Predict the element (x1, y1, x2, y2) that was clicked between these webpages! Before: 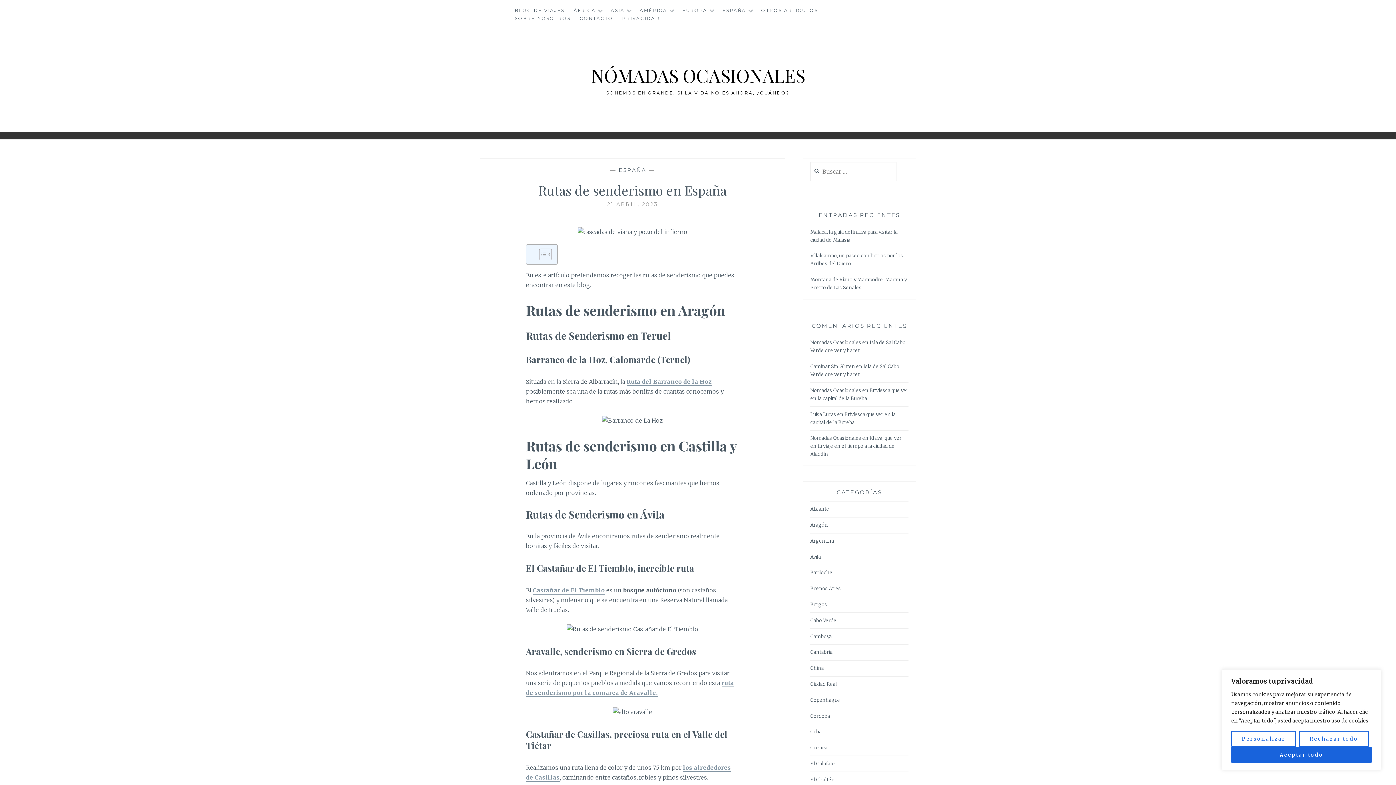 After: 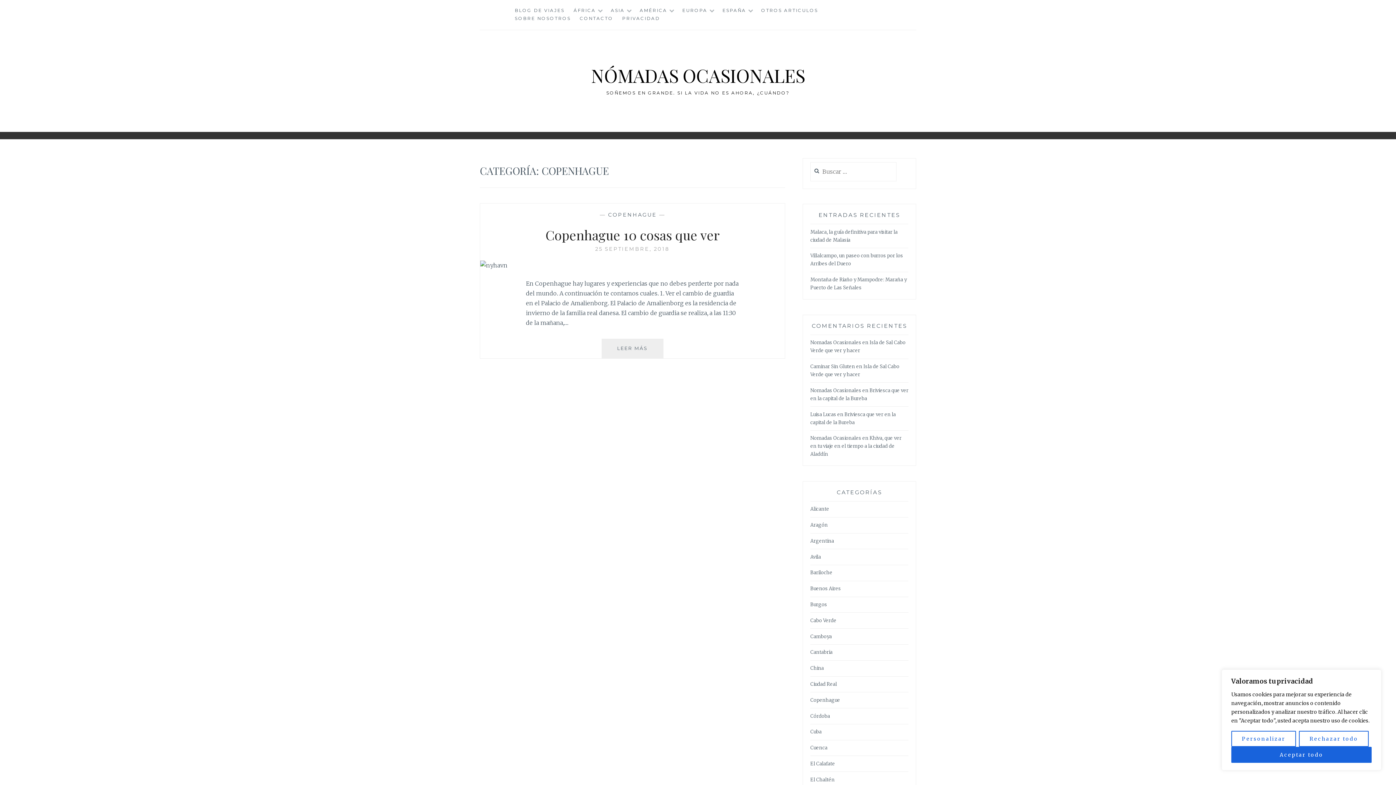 Action: bbox: (810, 697, 840, 704) label: Copenhague